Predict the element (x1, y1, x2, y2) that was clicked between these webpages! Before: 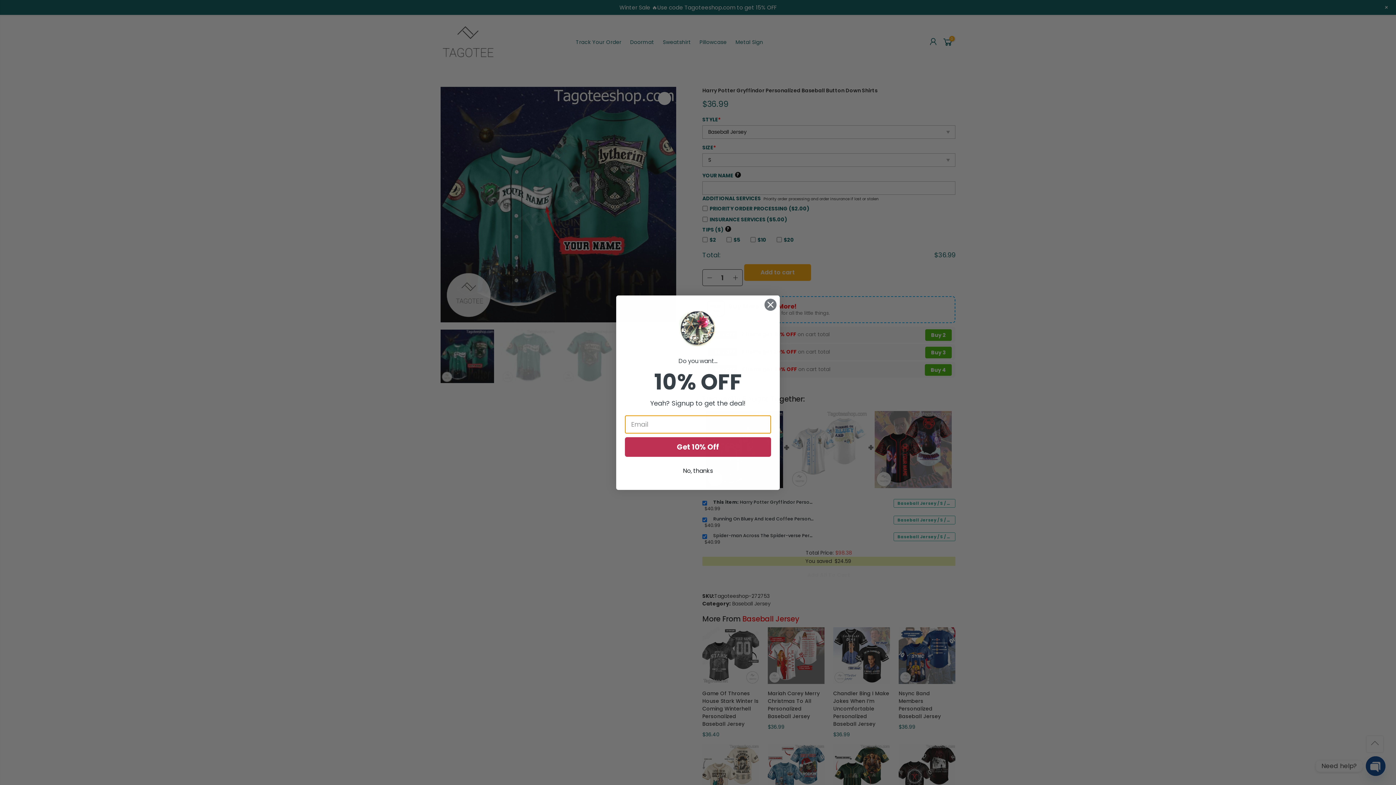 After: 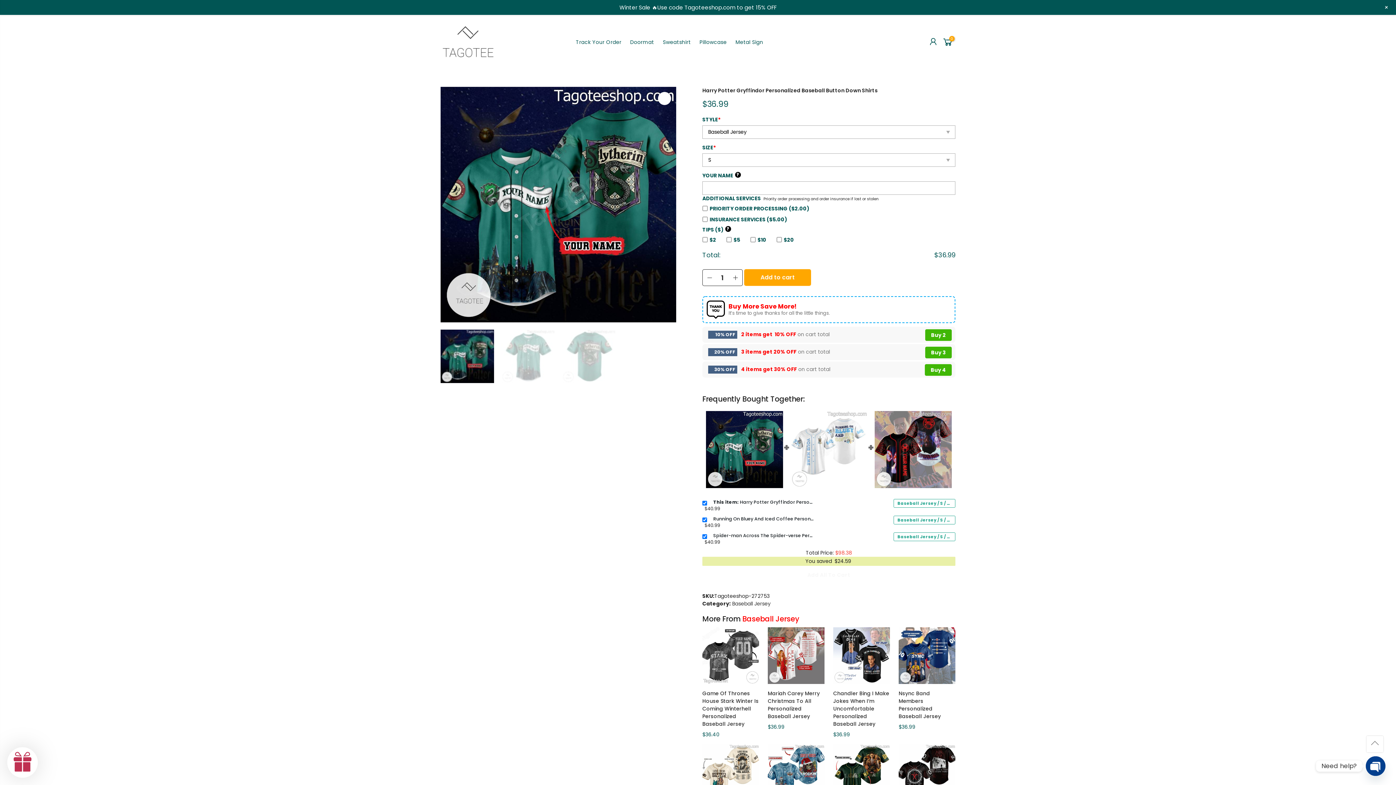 Action: label: No, thanks bbox: (625, 464, 771, 478)